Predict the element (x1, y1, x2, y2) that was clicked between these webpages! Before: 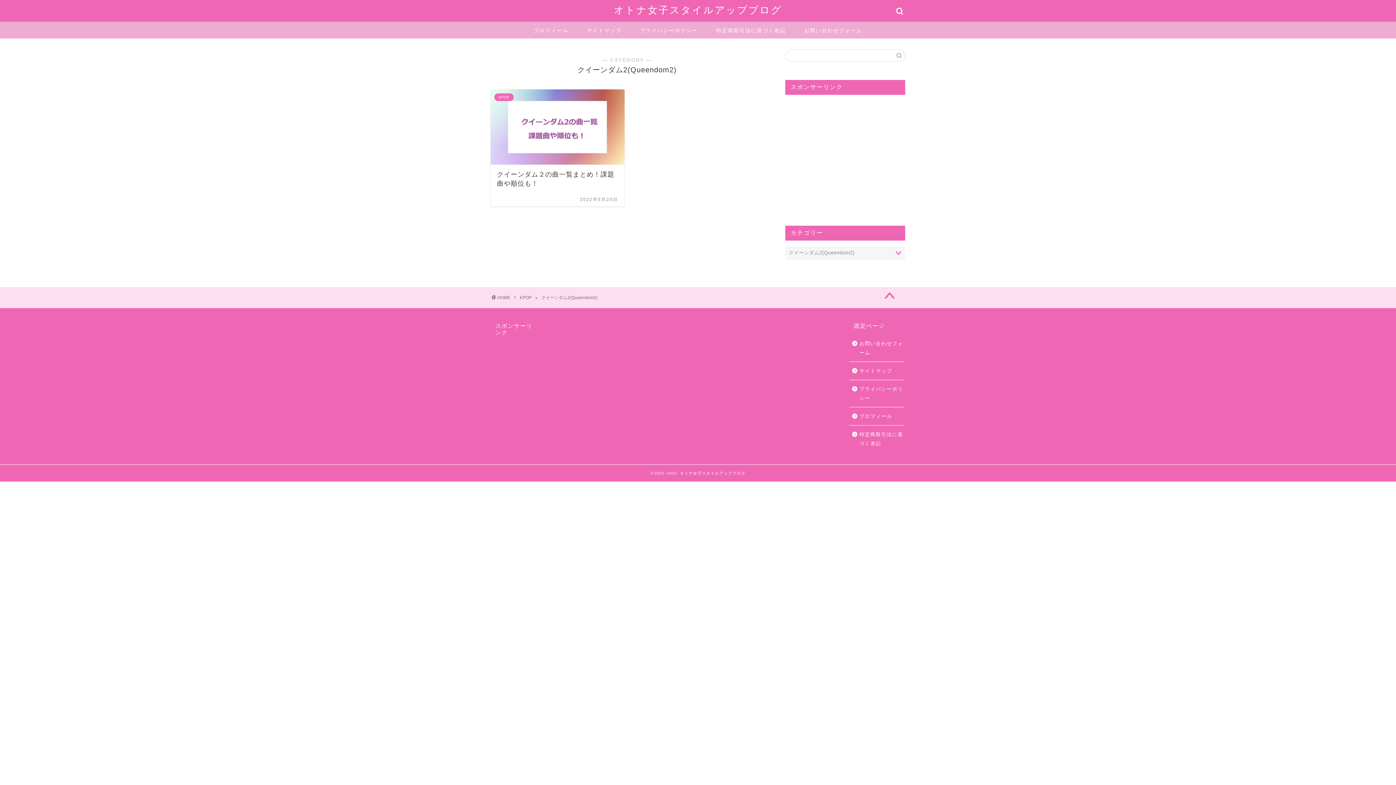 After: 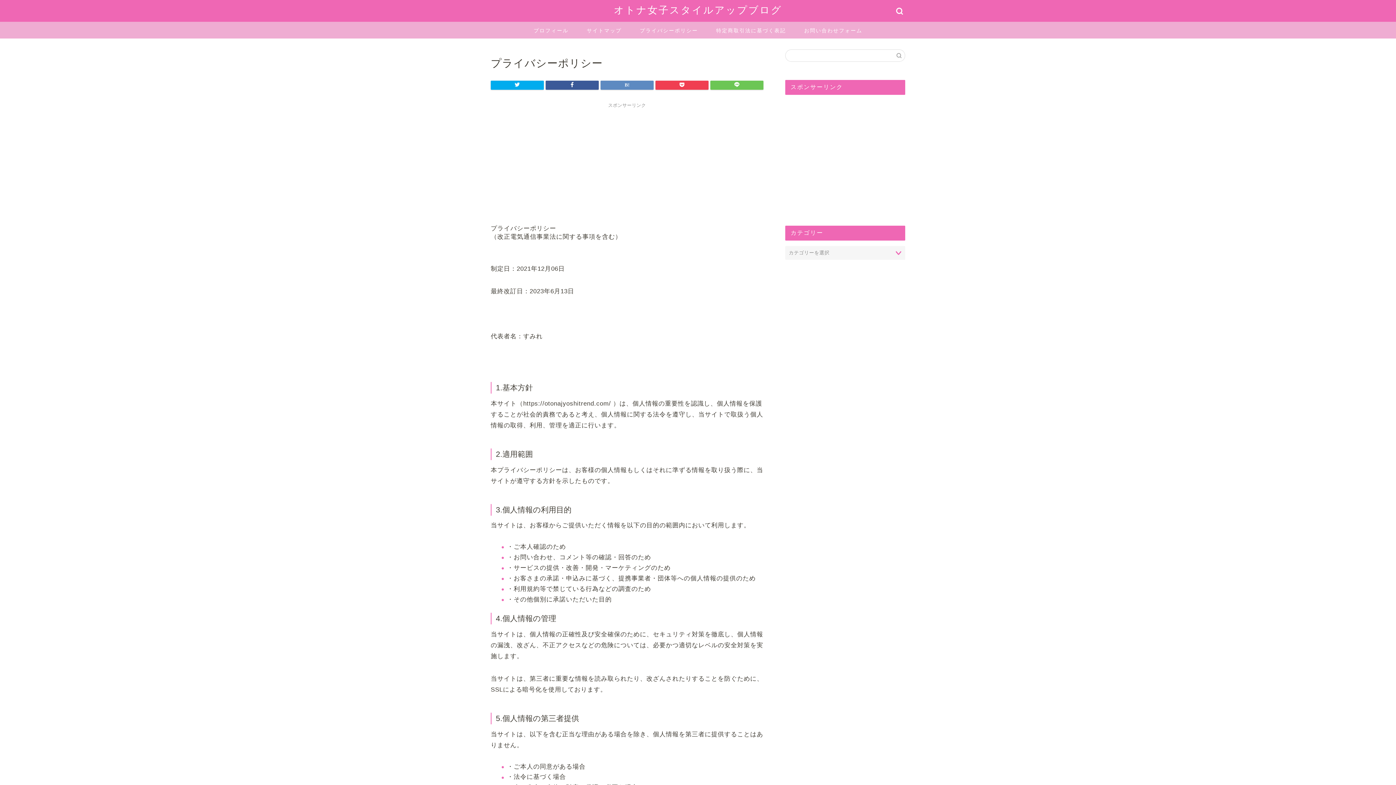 Action: label: プライバシーポリシー bbox: (630, 21, 707, 38)